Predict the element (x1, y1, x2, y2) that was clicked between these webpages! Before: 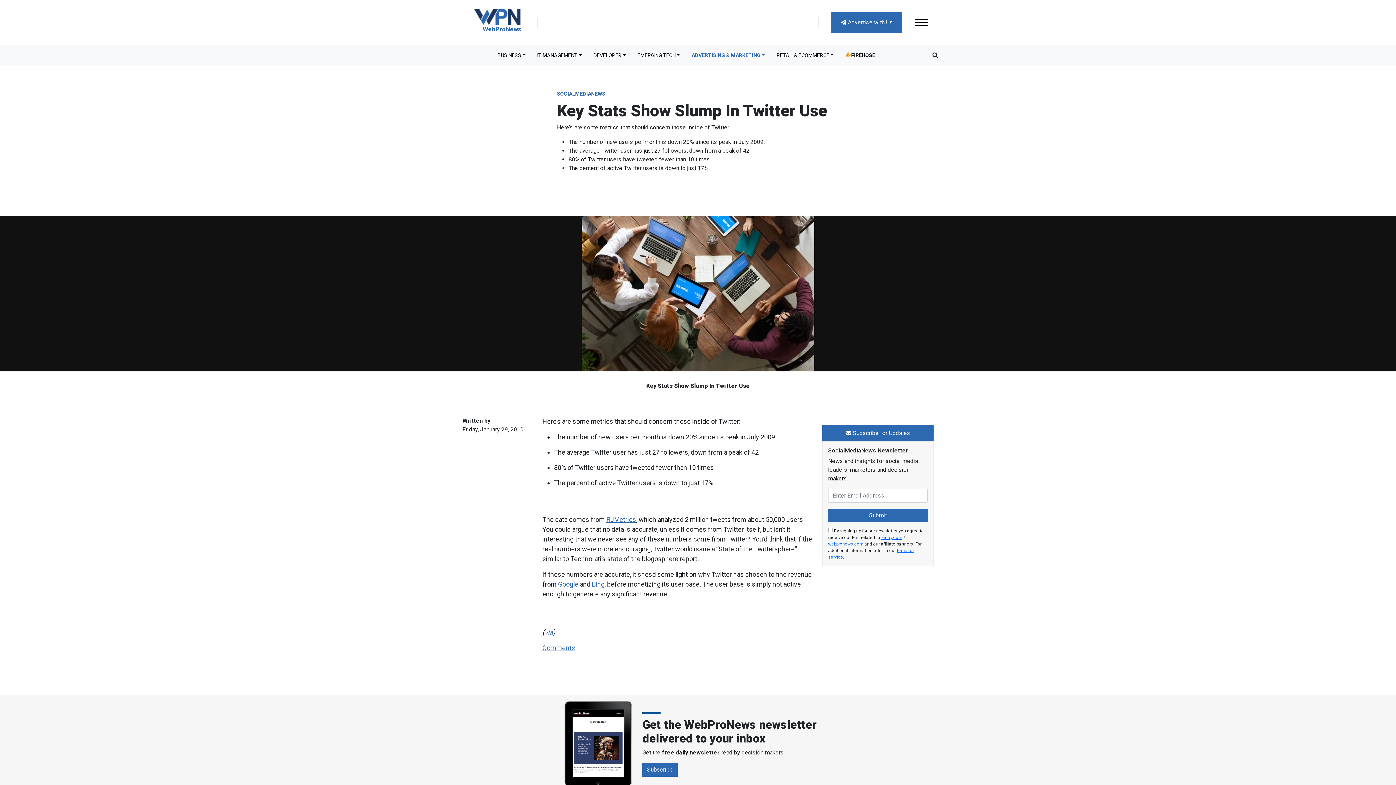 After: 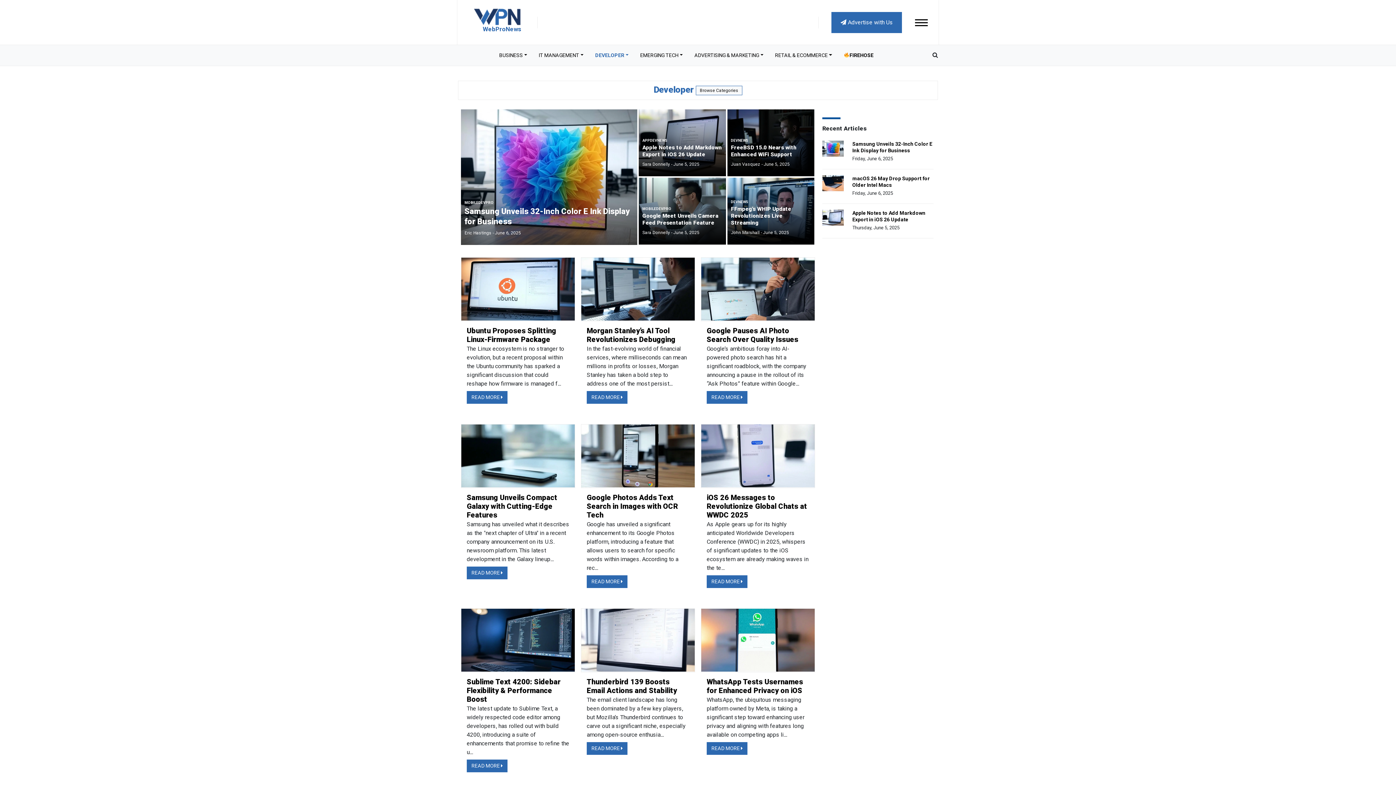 Action: bbox: (587, 48, 631, 62) label: DEVELOPER